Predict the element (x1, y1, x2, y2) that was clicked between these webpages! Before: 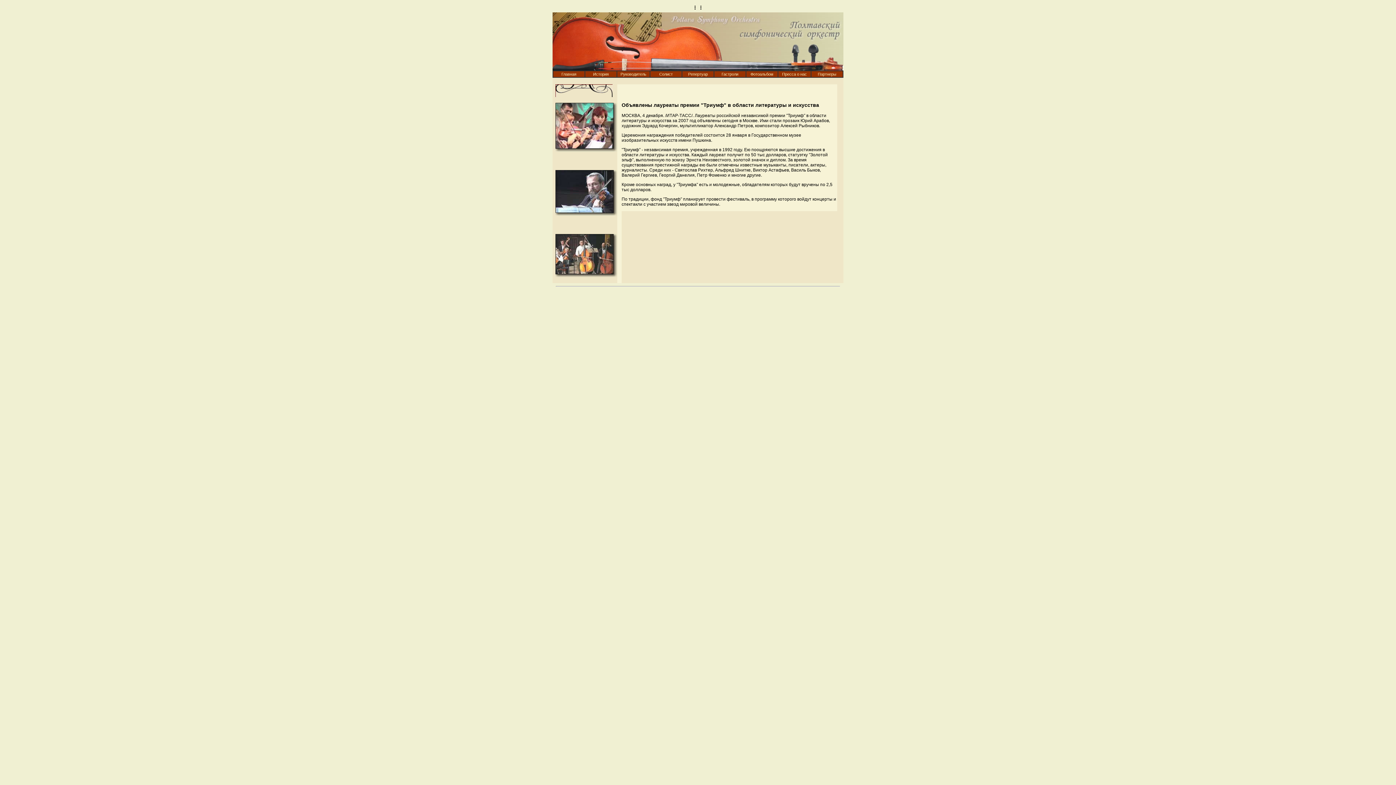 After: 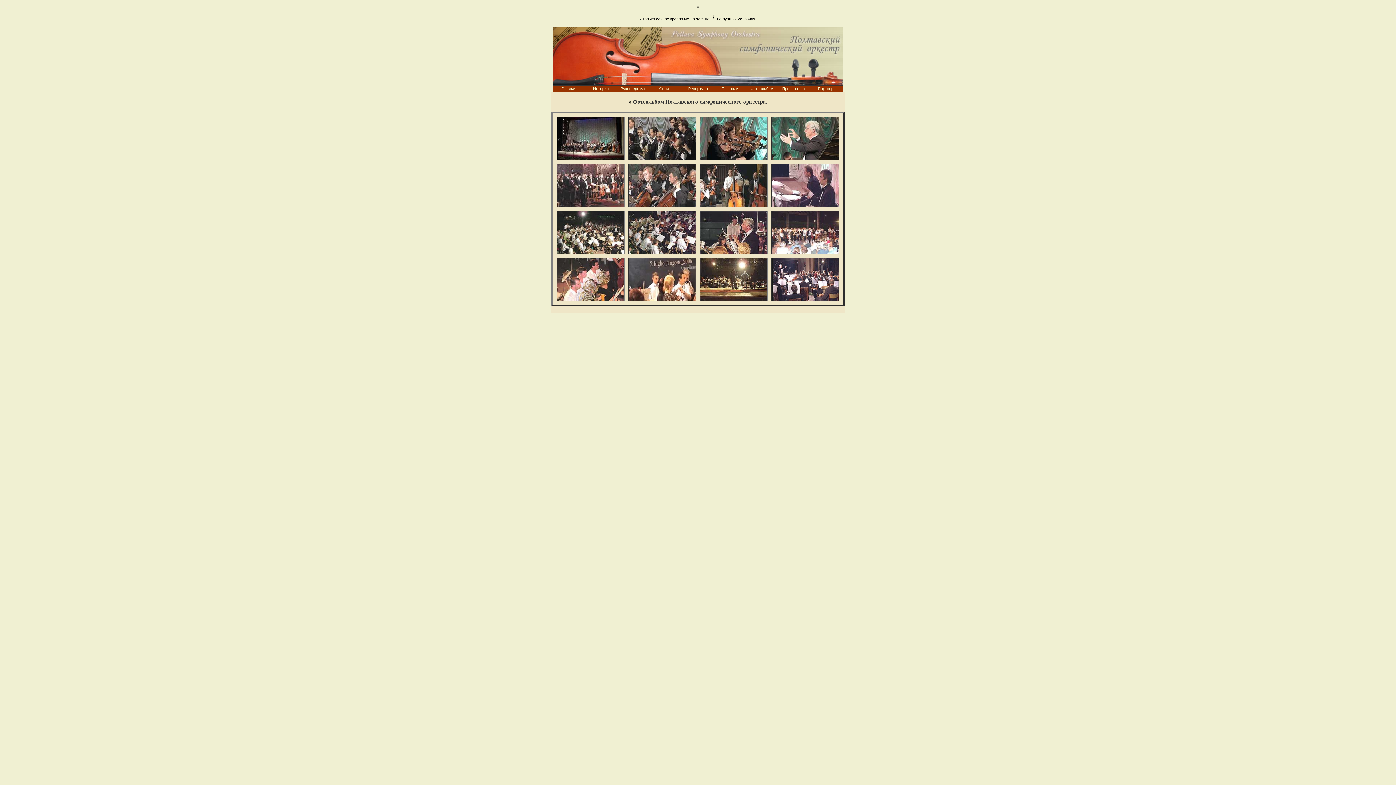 Action: label: Фотоальбом bbox: (750, 72, 773, 76)